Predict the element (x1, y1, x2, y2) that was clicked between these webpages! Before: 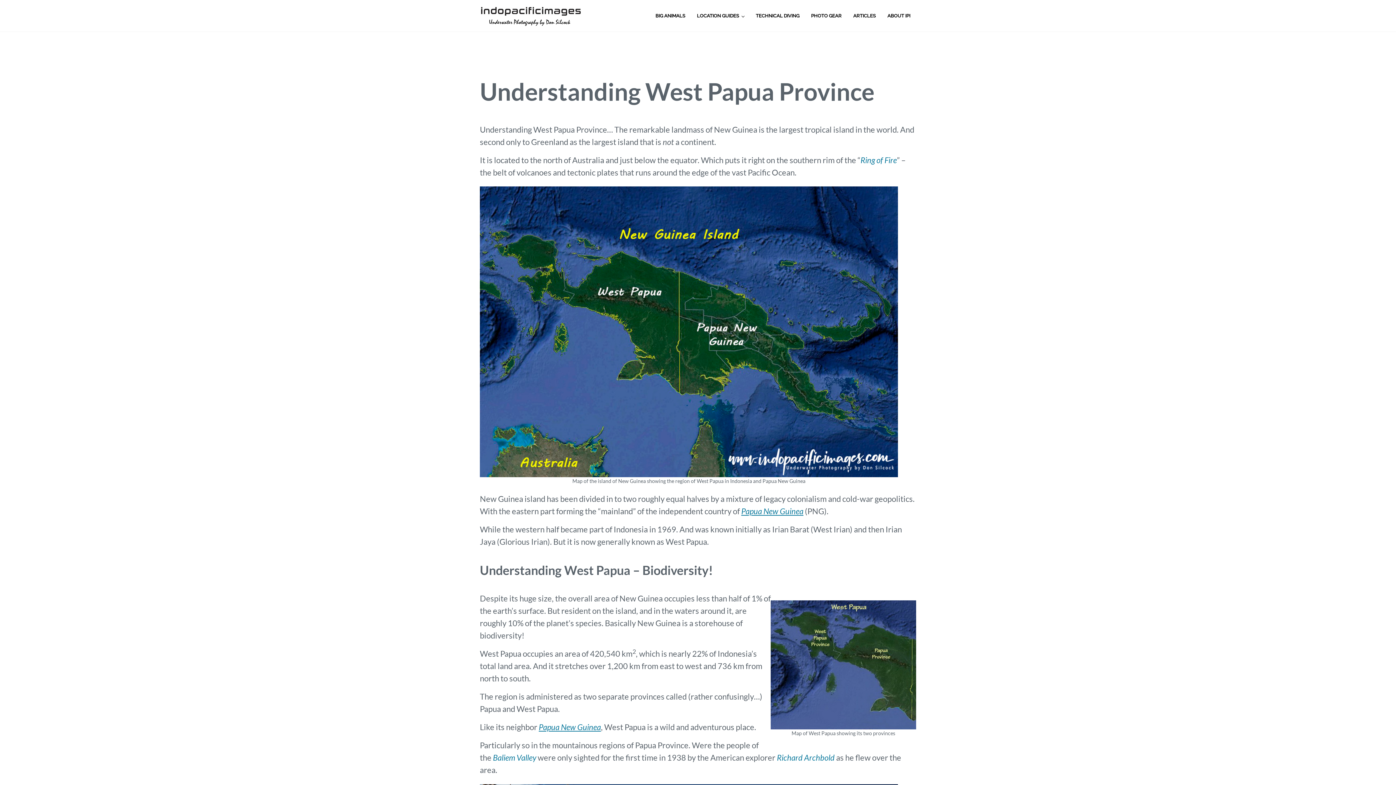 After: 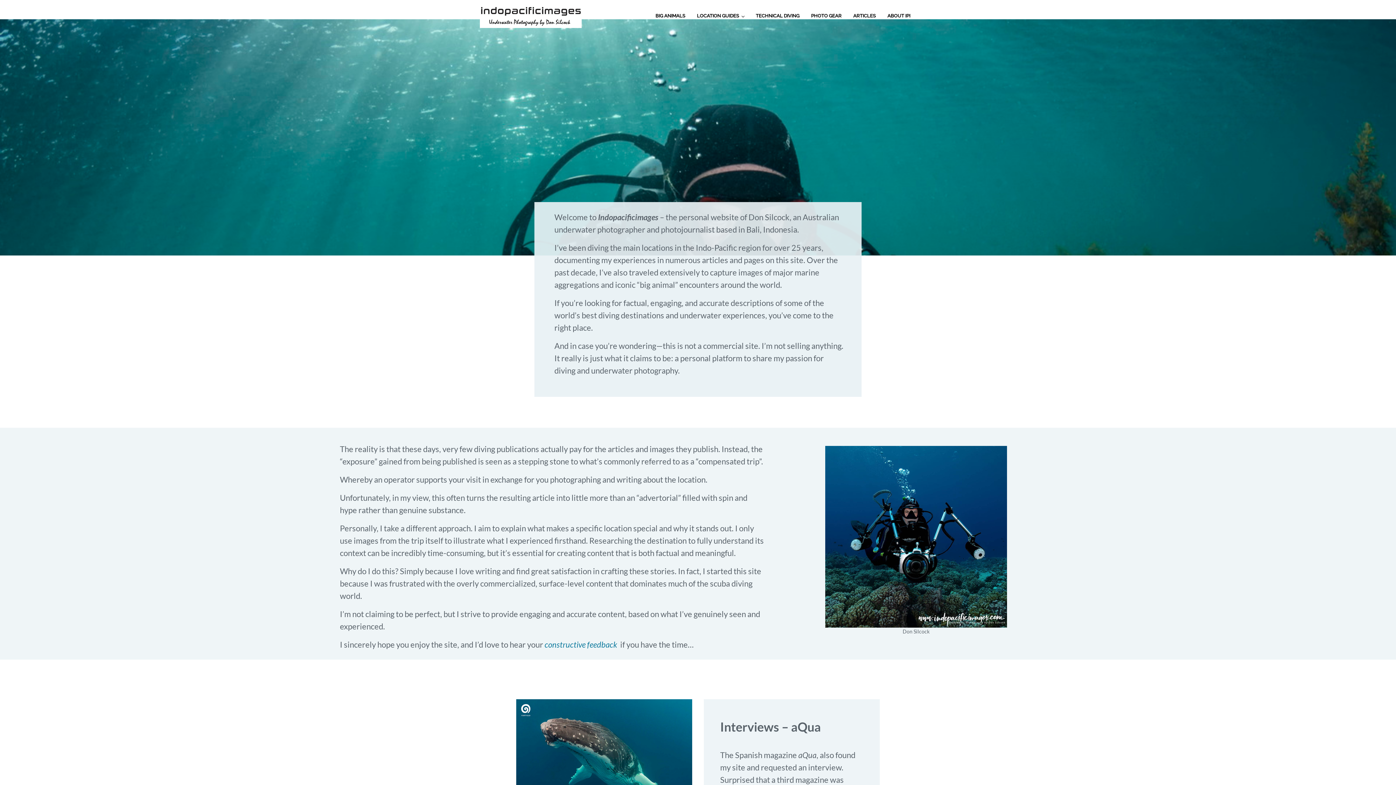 Action: bbox: (881, 7, 916, 24) label: ABOUT IPI